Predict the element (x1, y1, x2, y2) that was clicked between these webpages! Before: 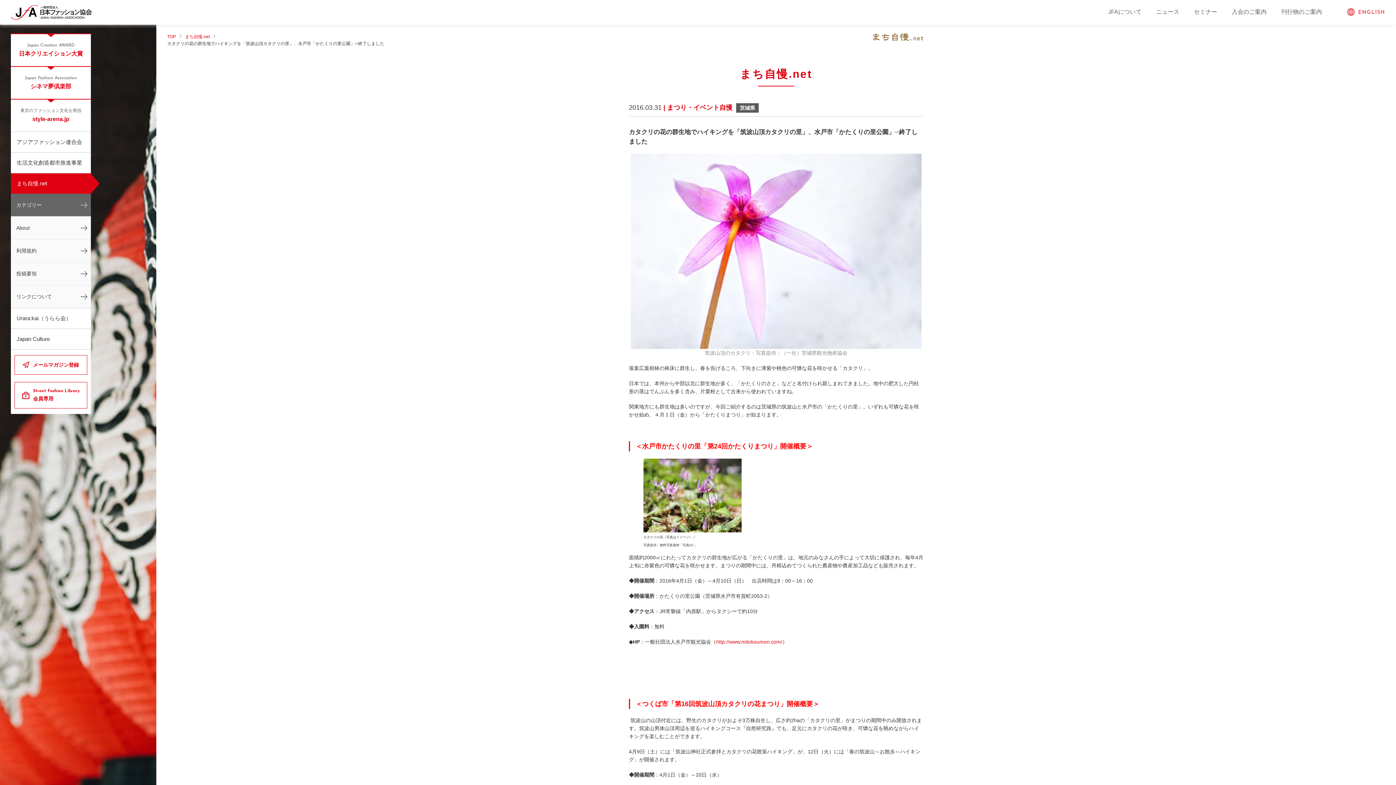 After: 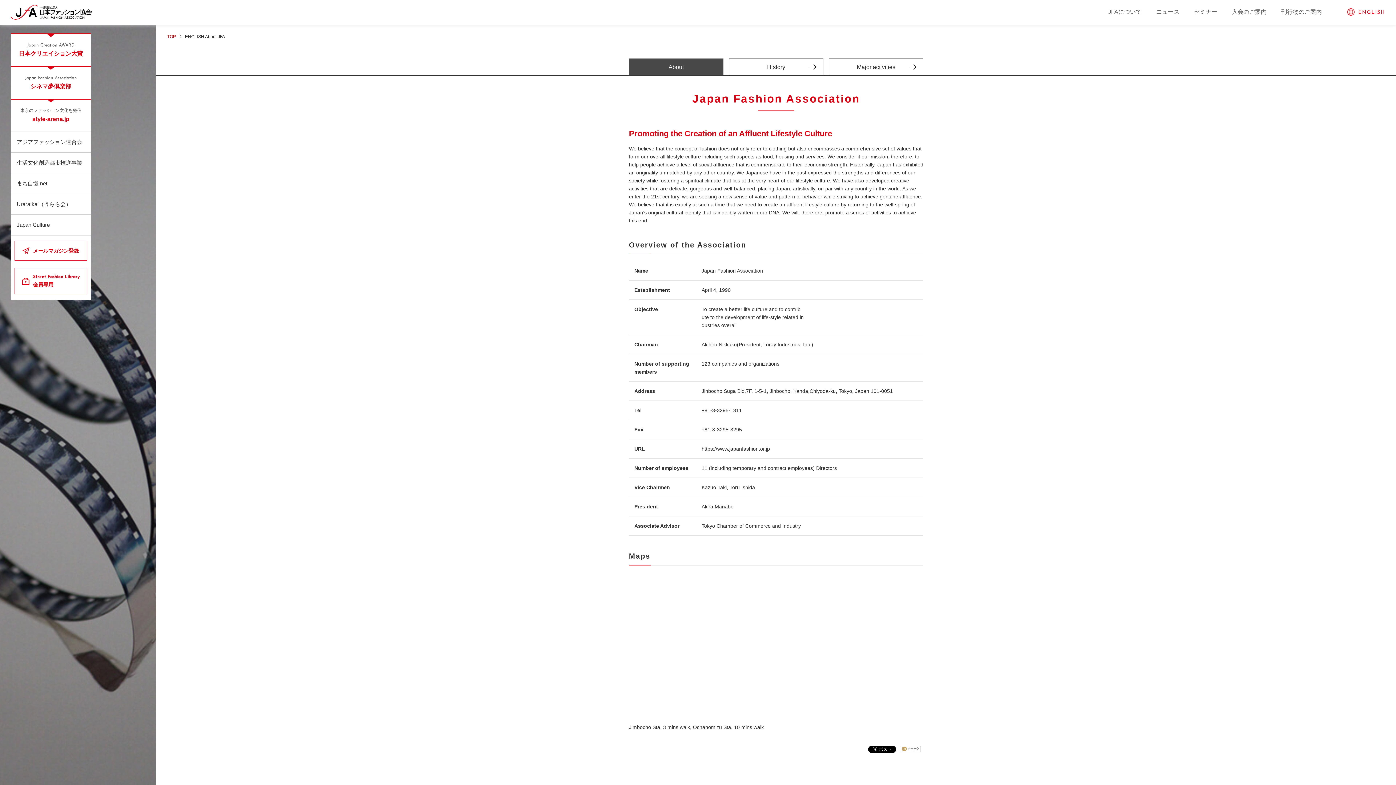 Action: bbox: (1358, 9, 1385, 15) label: ENGLISH